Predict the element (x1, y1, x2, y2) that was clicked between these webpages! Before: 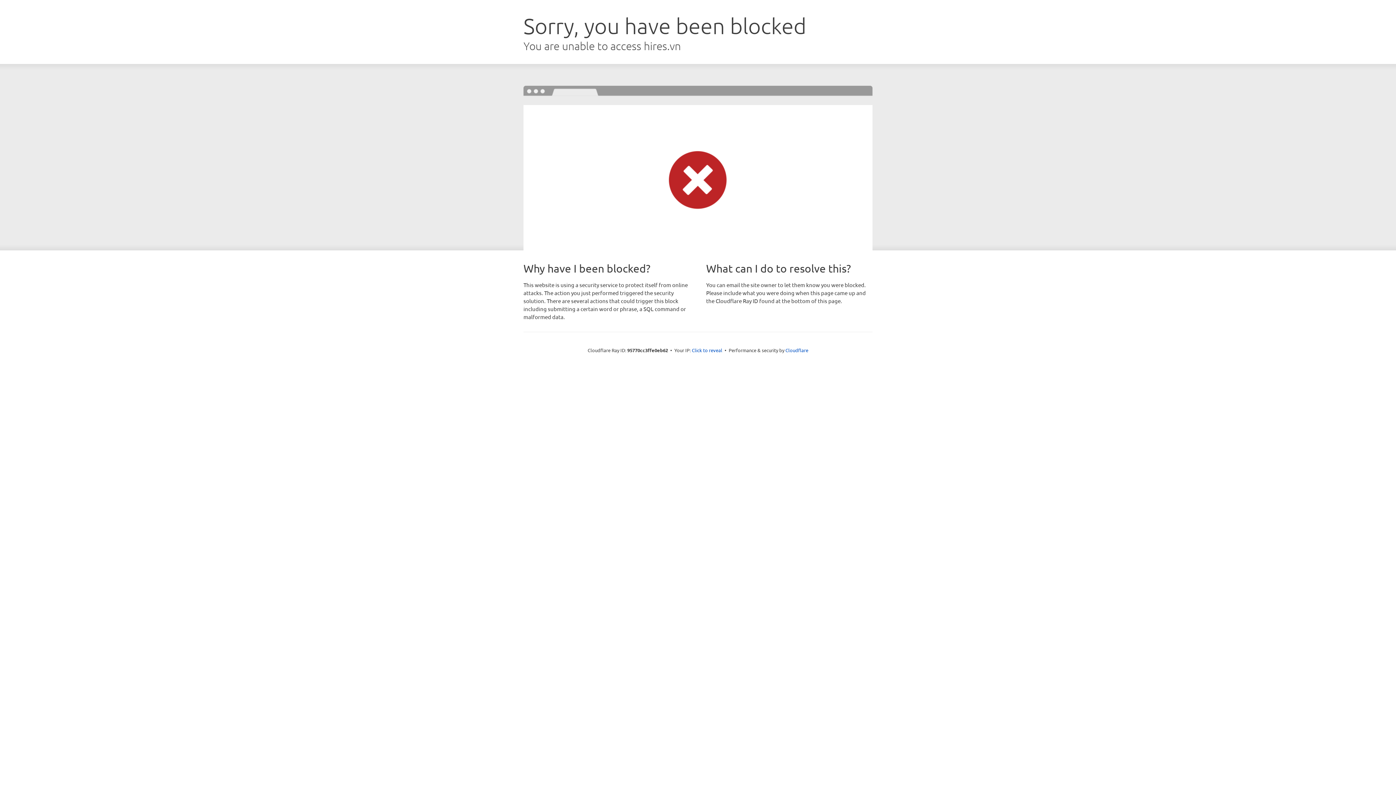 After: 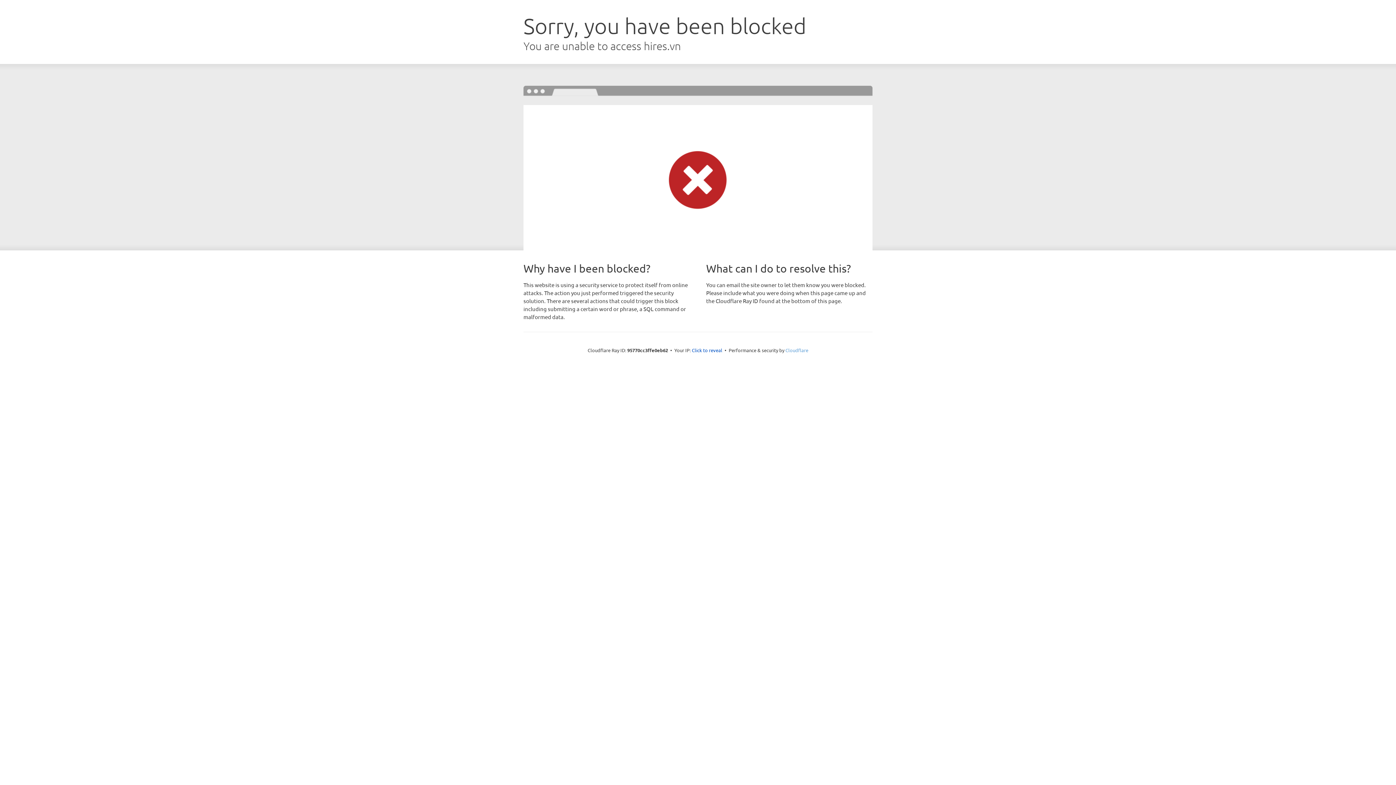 Action: label: Cloudflare bbox: (785, 347, 808, 353)